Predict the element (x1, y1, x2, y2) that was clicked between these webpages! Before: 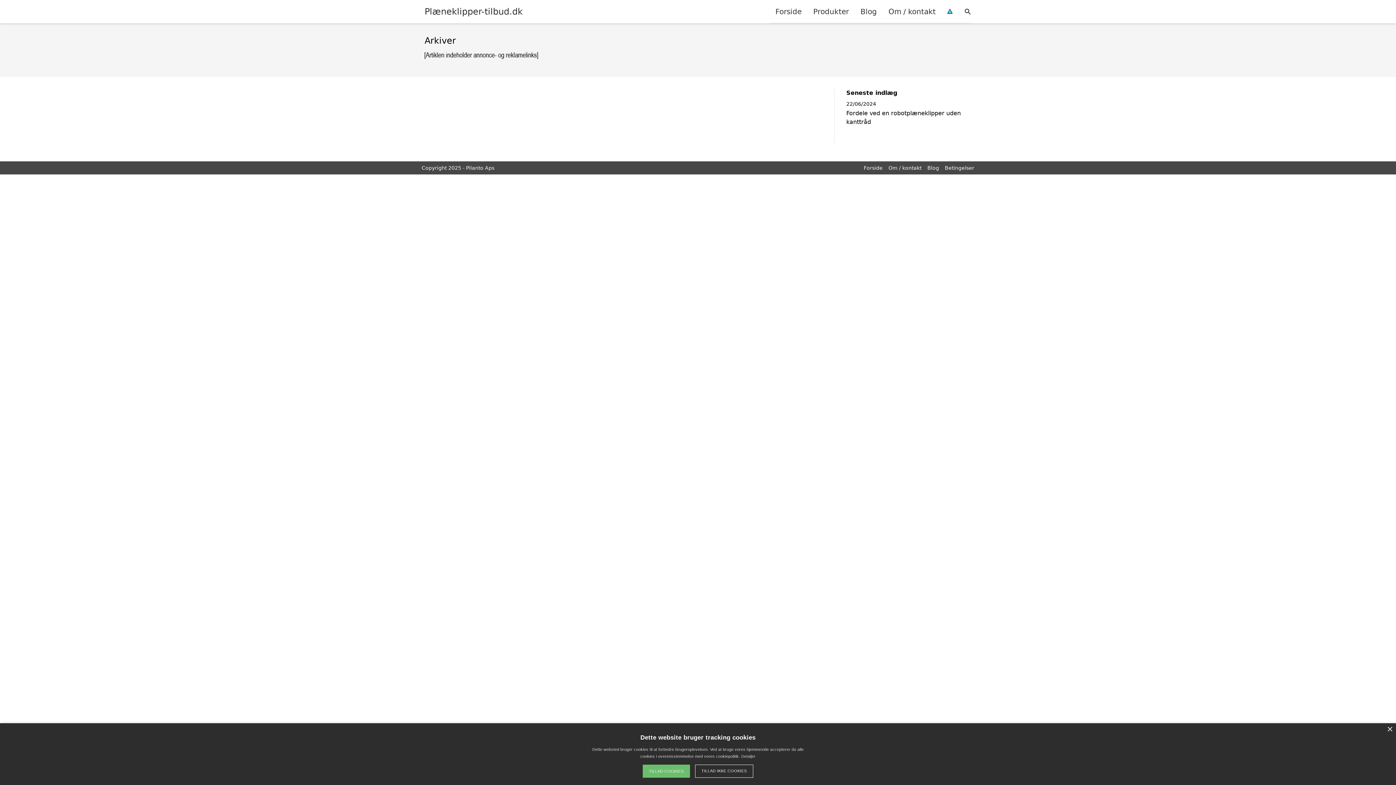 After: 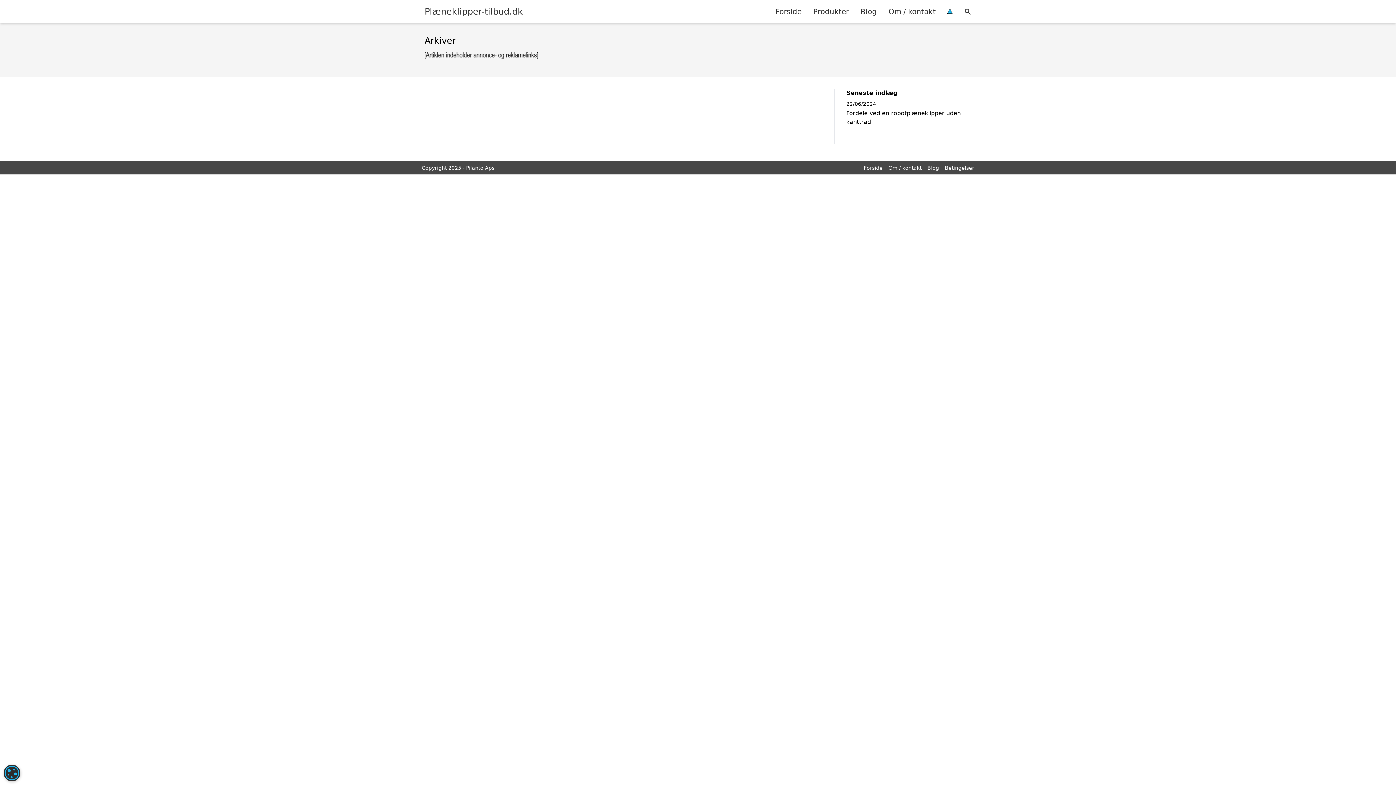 Action: label: TILLAD COOKIES bbox: (642, 765, 690, 778)